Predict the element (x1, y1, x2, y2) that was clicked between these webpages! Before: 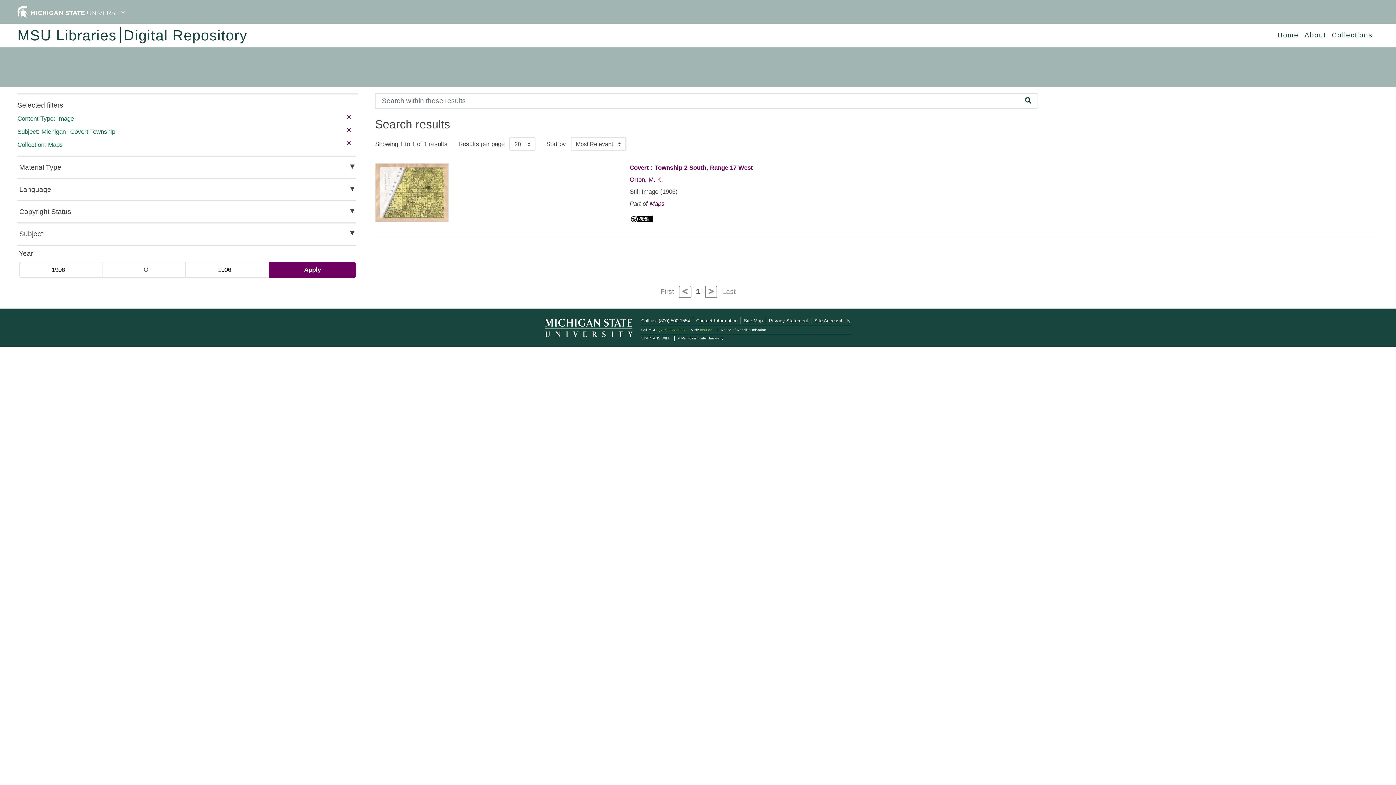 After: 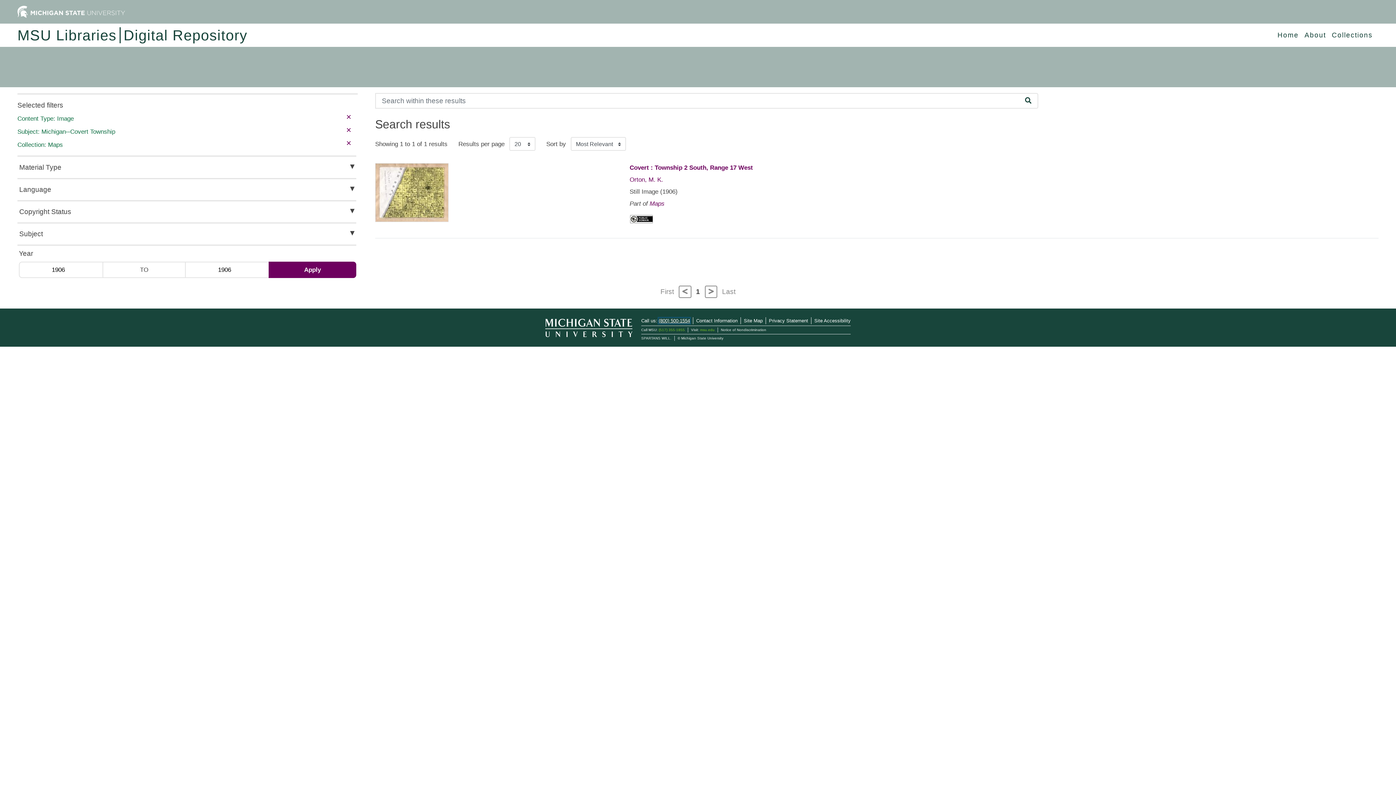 Action: label: (800) 500-1554 bbox: (658, 318, 690, 323)